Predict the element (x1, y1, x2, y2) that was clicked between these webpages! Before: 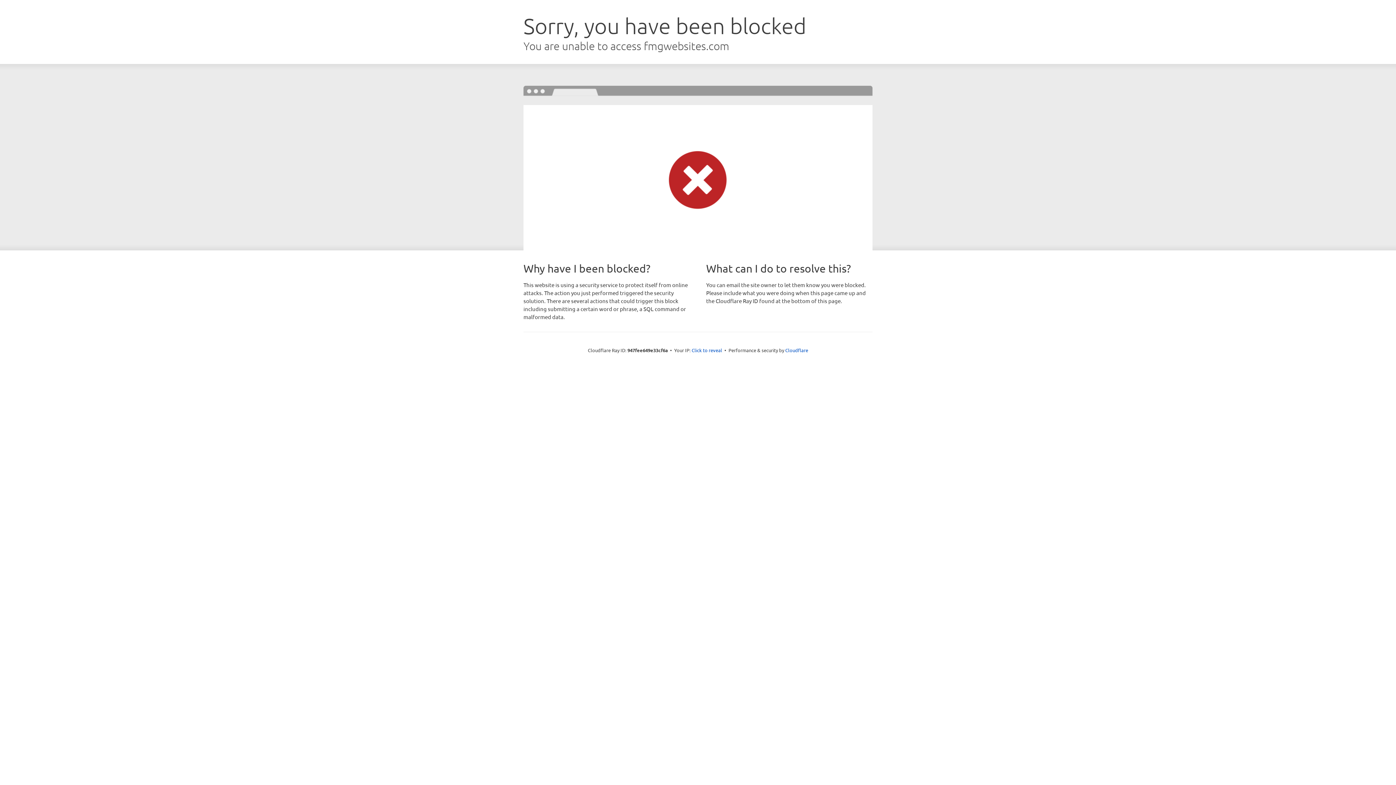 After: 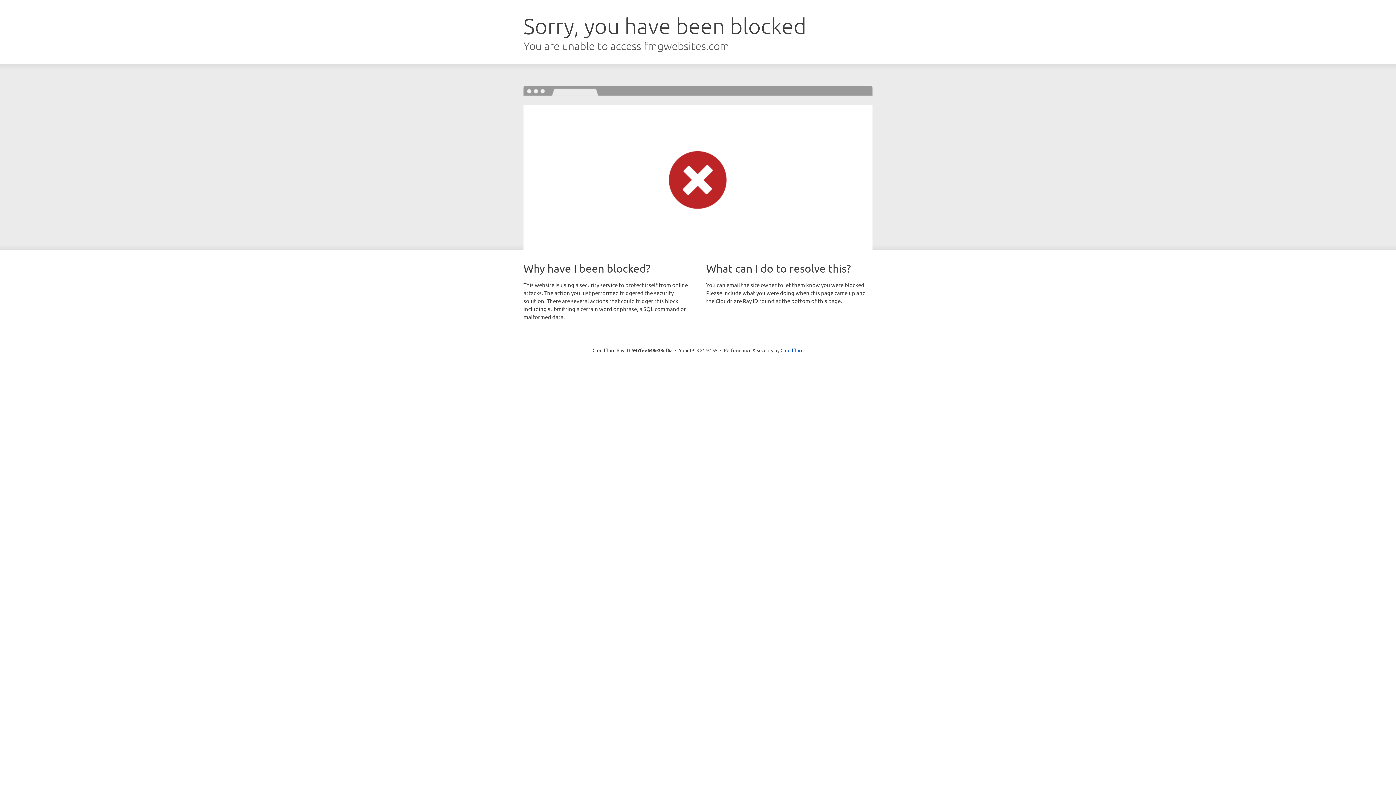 Action: label: Click to reveal bbox: (691, 346, 722, 353)